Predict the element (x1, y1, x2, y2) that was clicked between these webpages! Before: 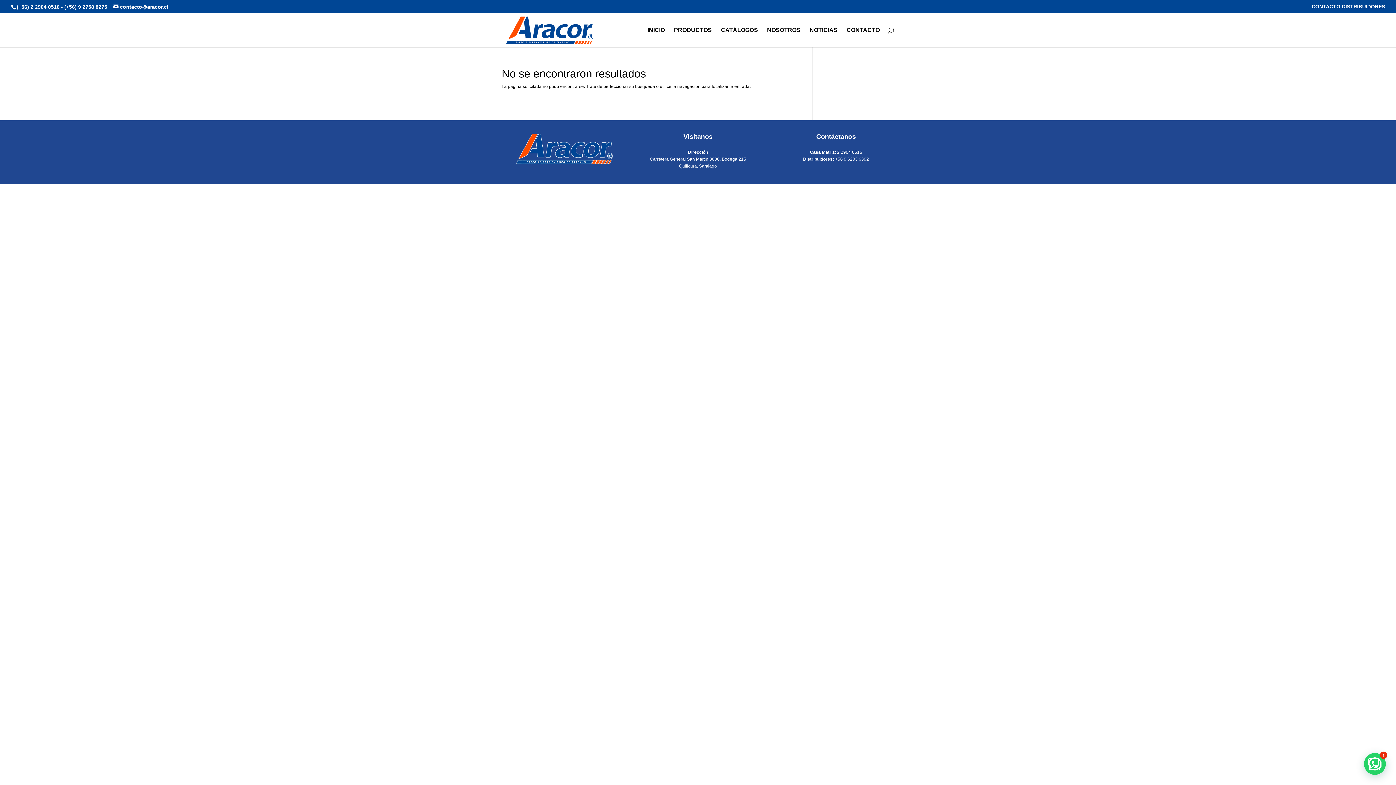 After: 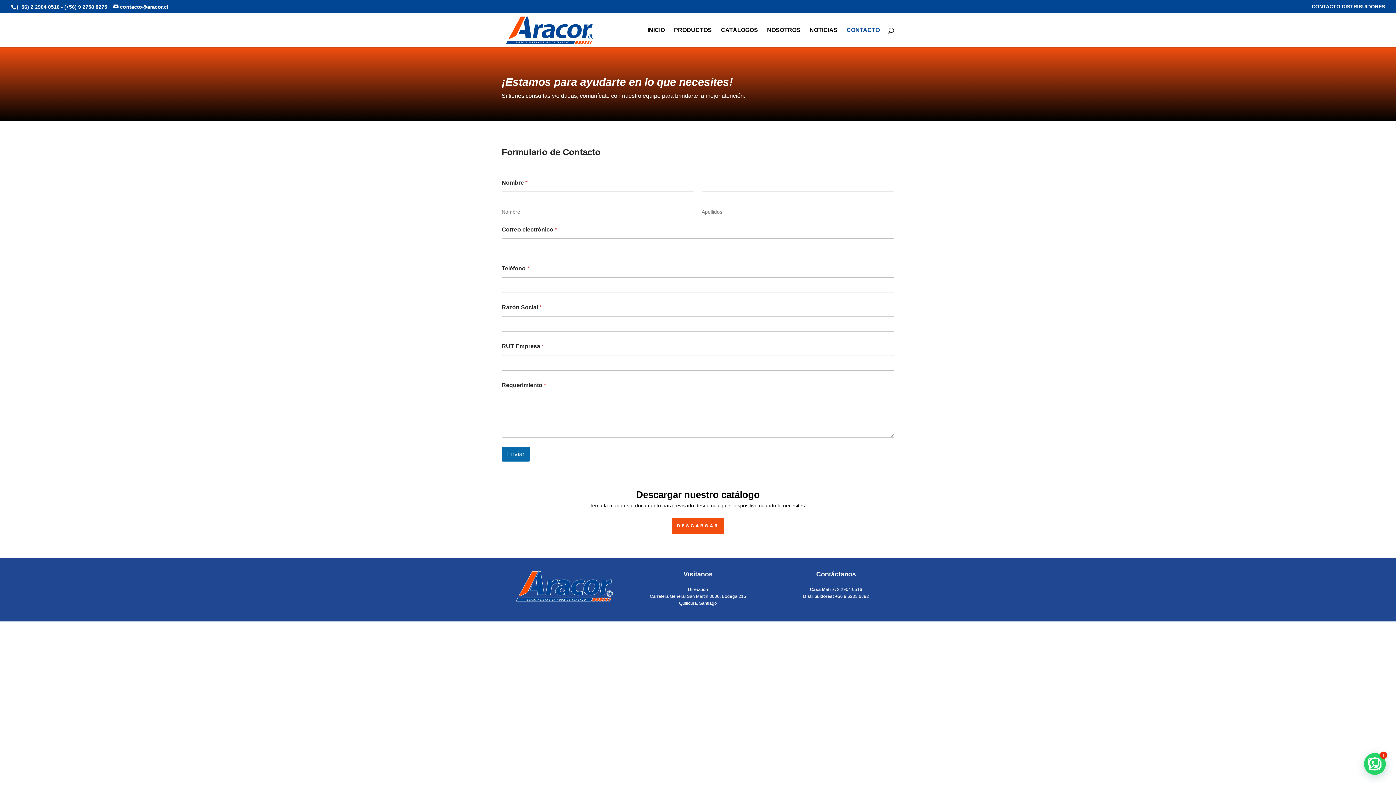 Action: label: CONTACTO bbox: (846, 27, 880, 47)